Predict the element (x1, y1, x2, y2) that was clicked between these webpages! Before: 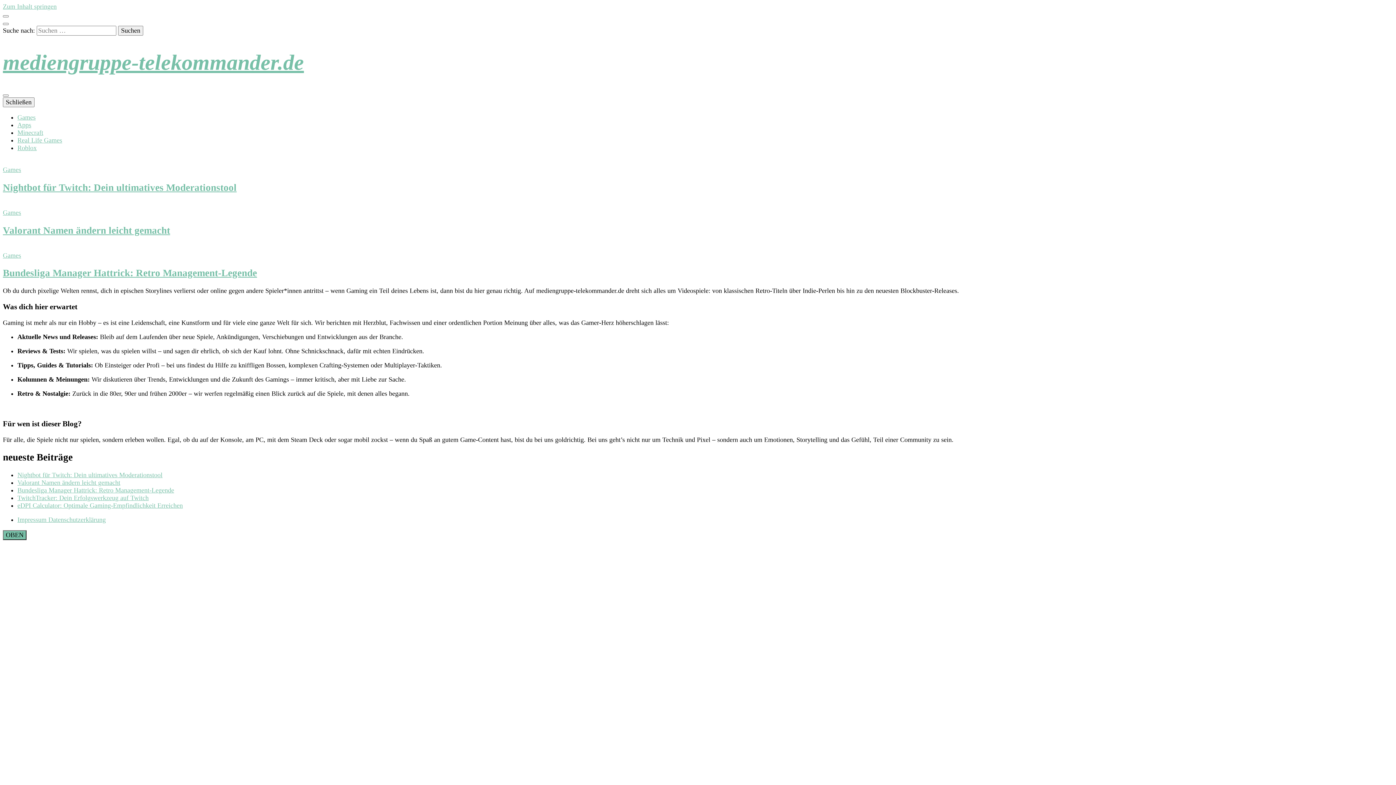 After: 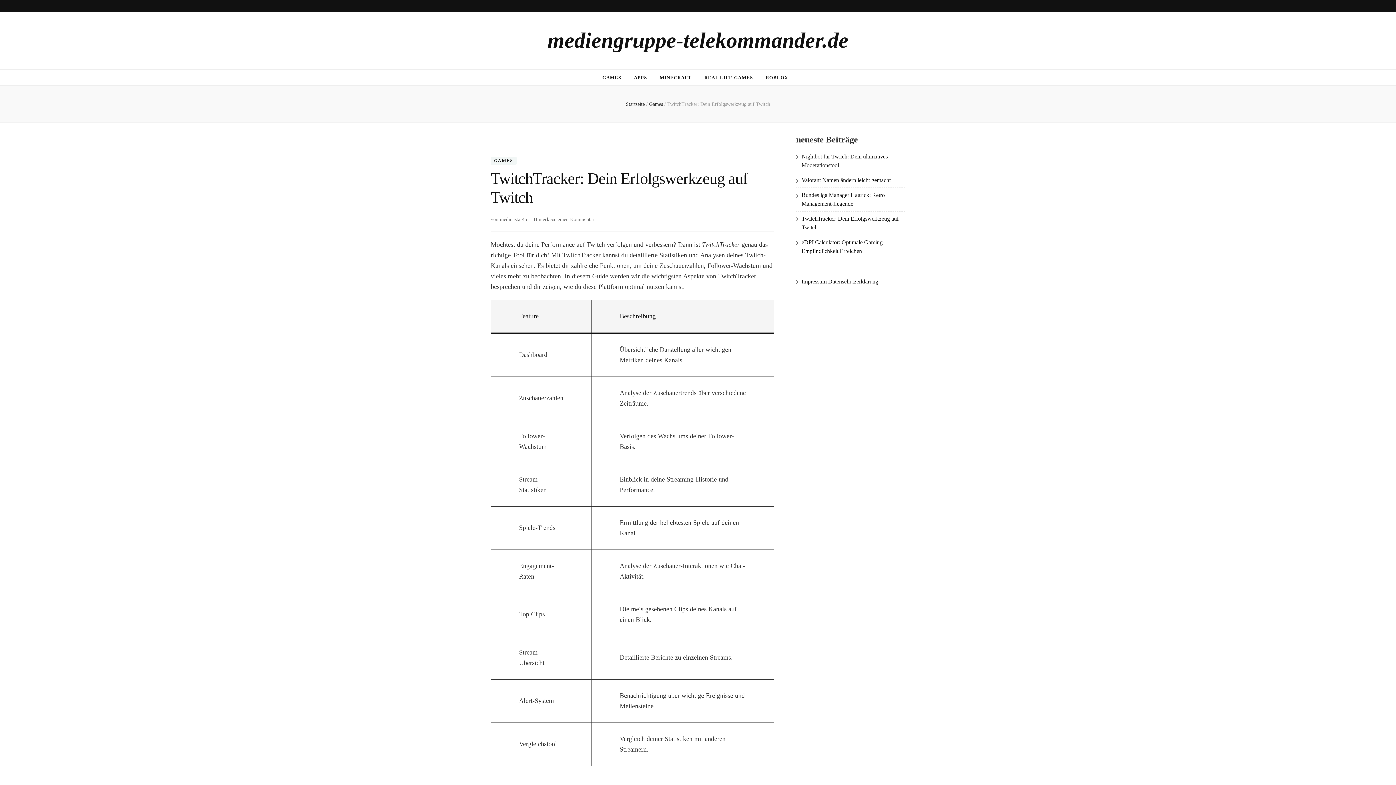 Action: label: TwitchTracker: Dein Erfolgswerkzeug auf Twitch bbox: (17, 494, 148, 501)